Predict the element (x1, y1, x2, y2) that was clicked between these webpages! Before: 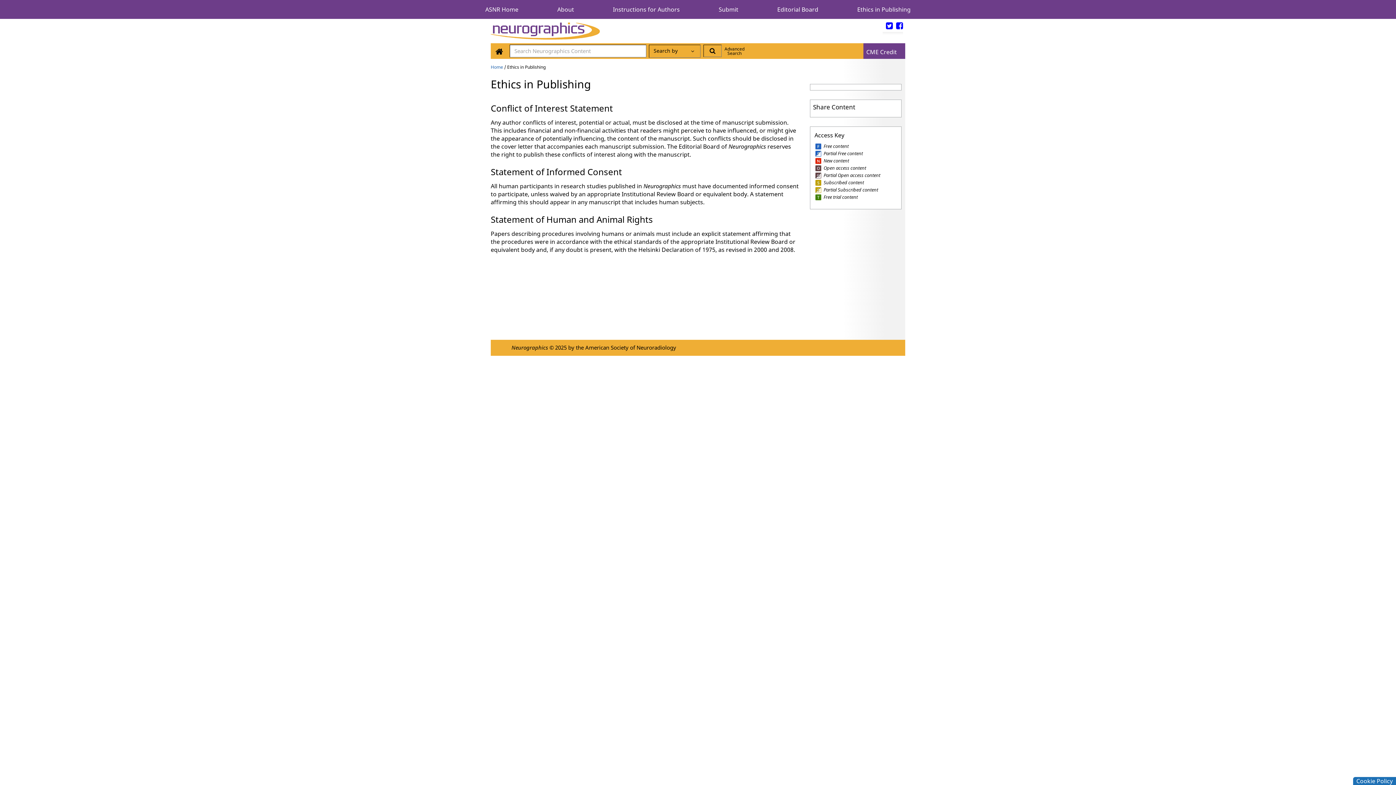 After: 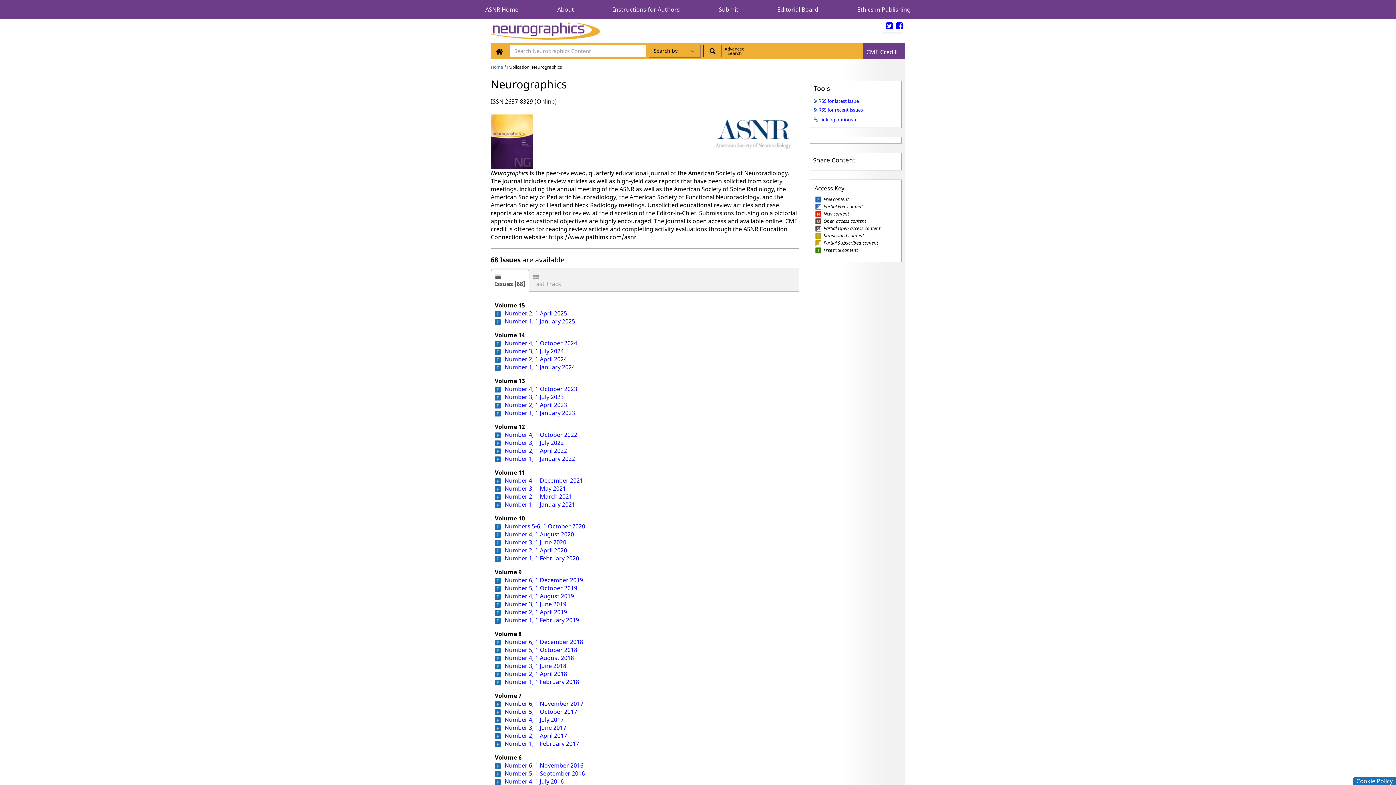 Action: label: Cookie Policy bbox: (1356, 777, 1393, 785)